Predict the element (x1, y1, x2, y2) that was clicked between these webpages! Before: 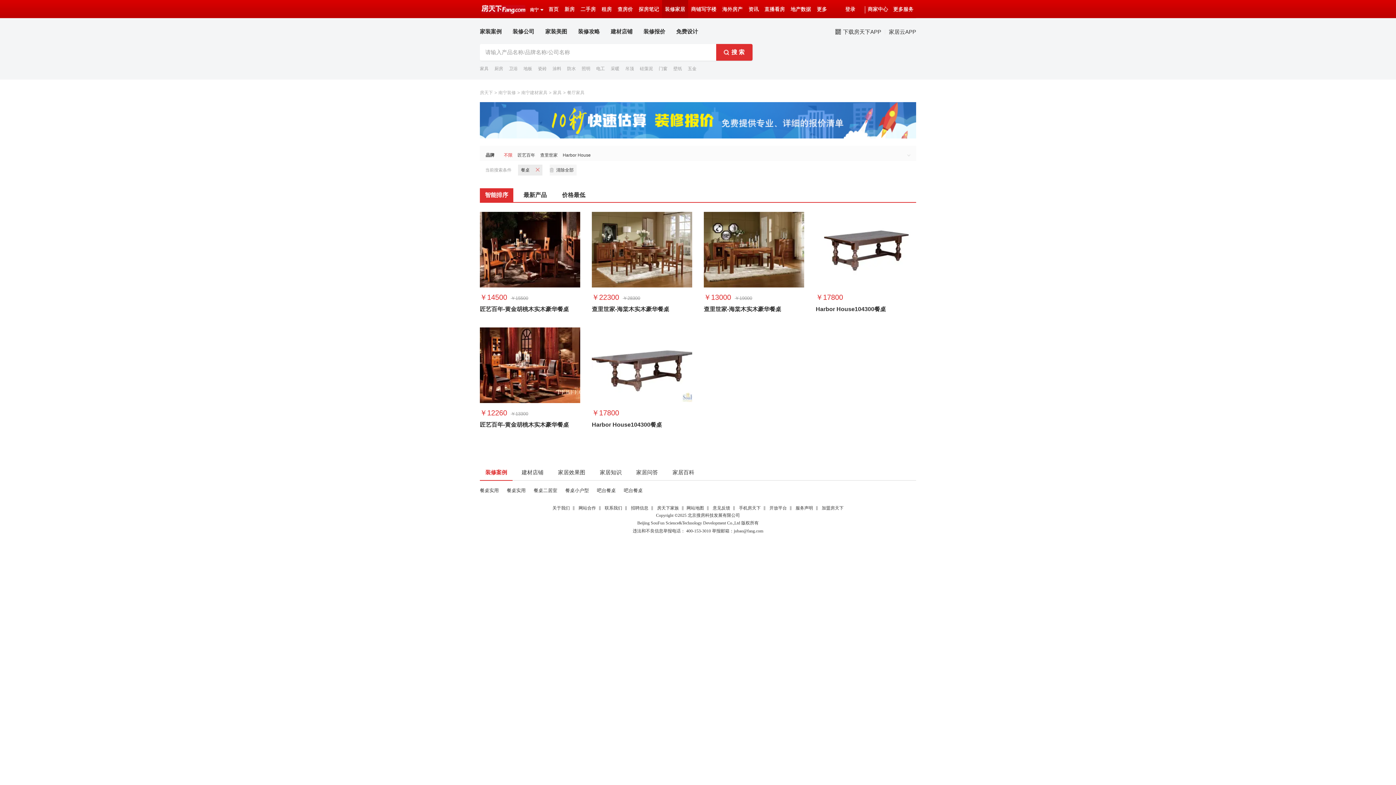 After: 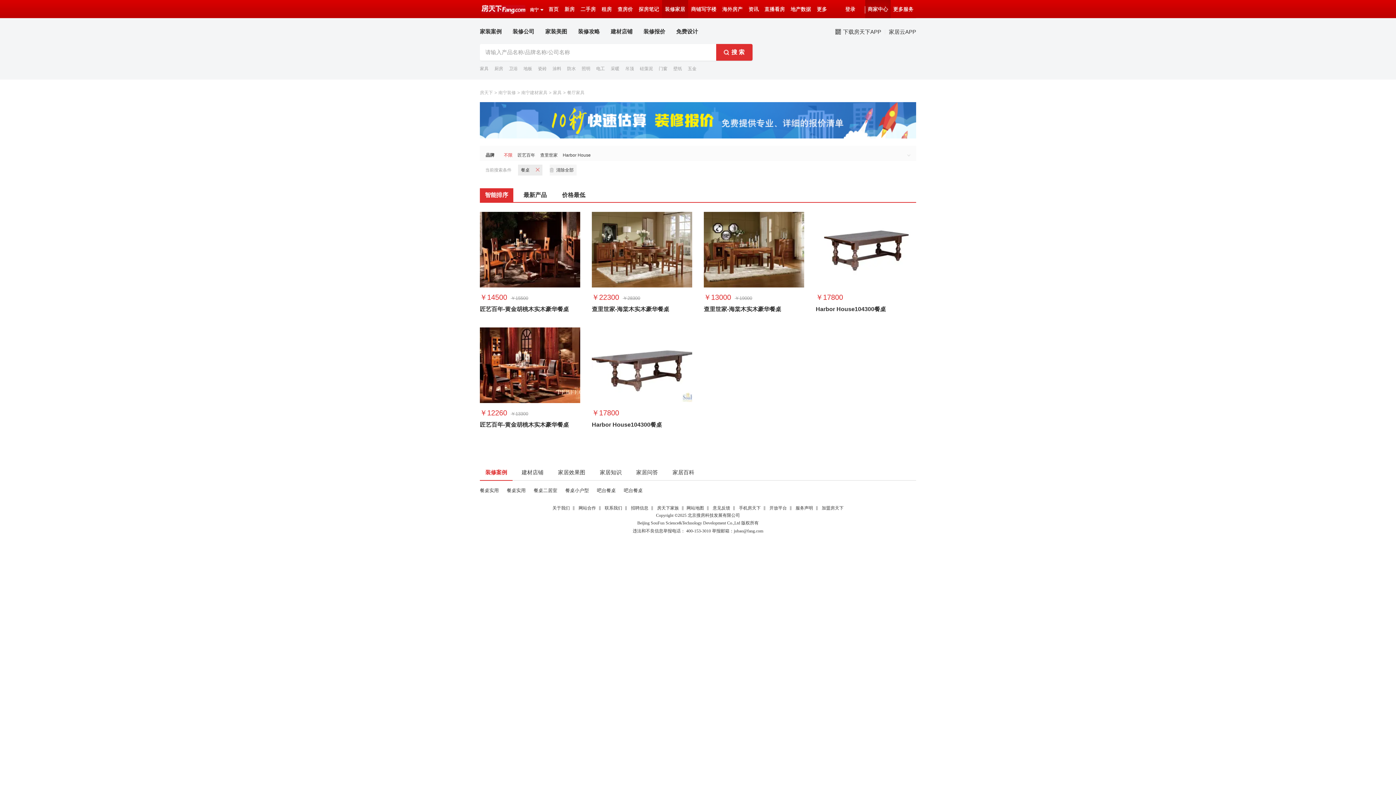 Action: label: 商家中心 bbox: (868, 6, 888, 12)